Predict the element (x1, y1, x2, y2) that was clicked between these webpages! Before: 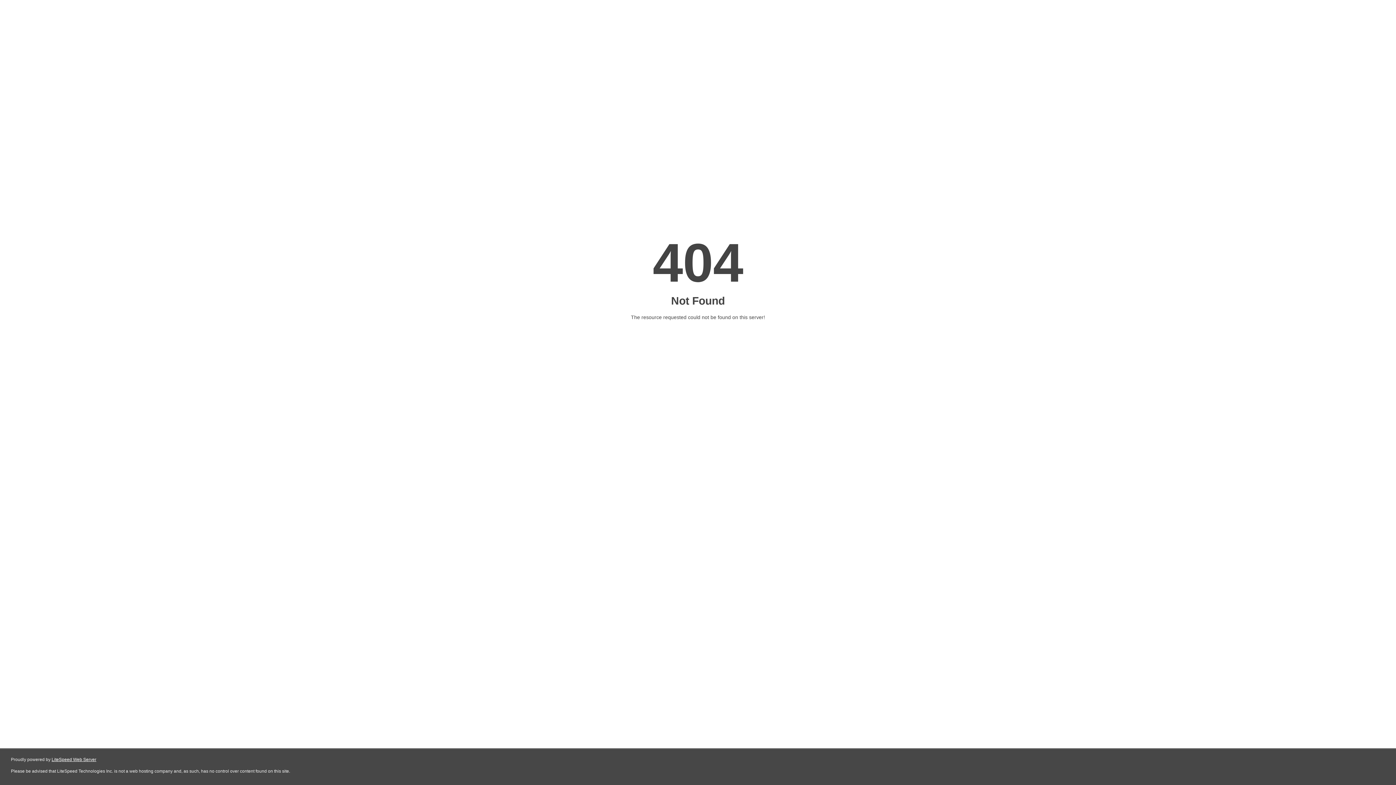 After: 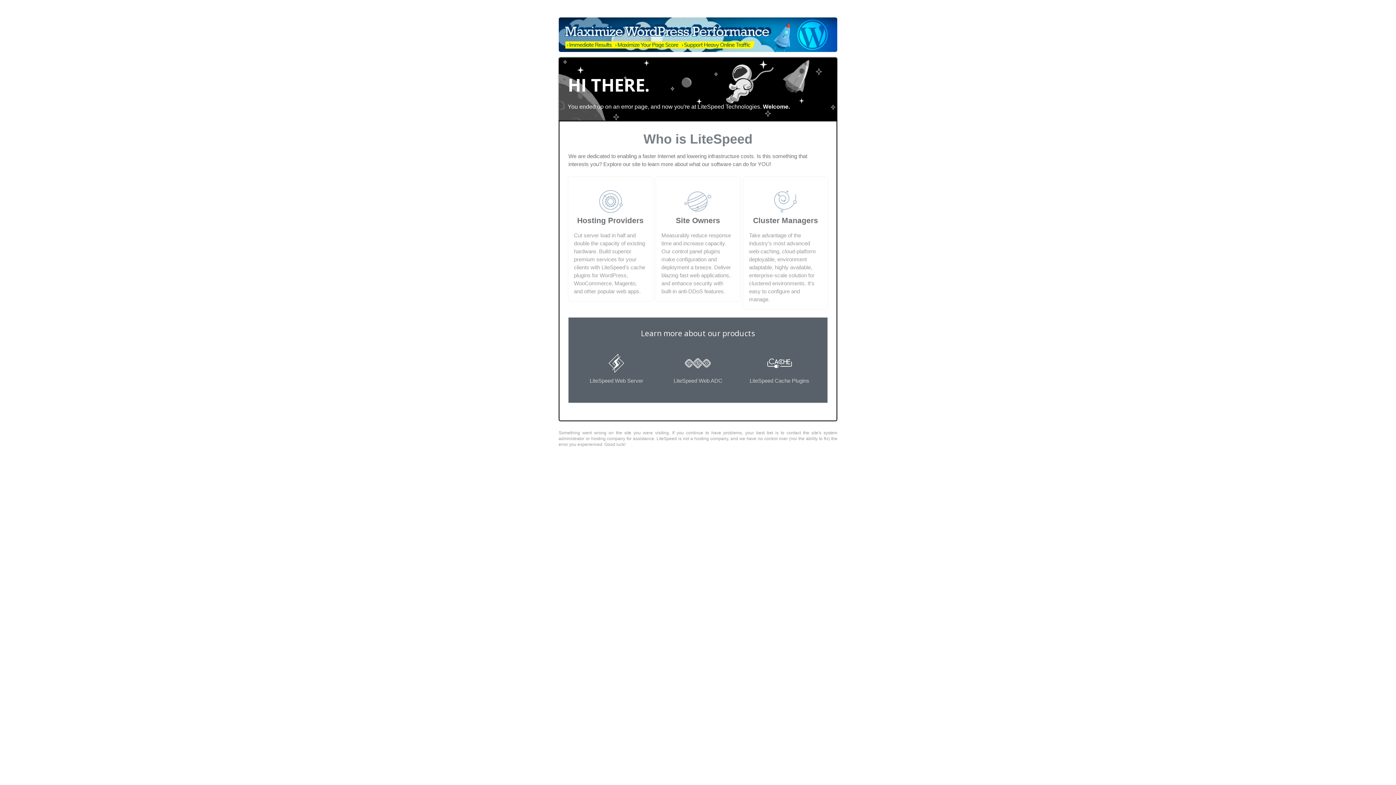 Action: bbox: (51, 757, 96, 762) label: LiteSpeed Web Server